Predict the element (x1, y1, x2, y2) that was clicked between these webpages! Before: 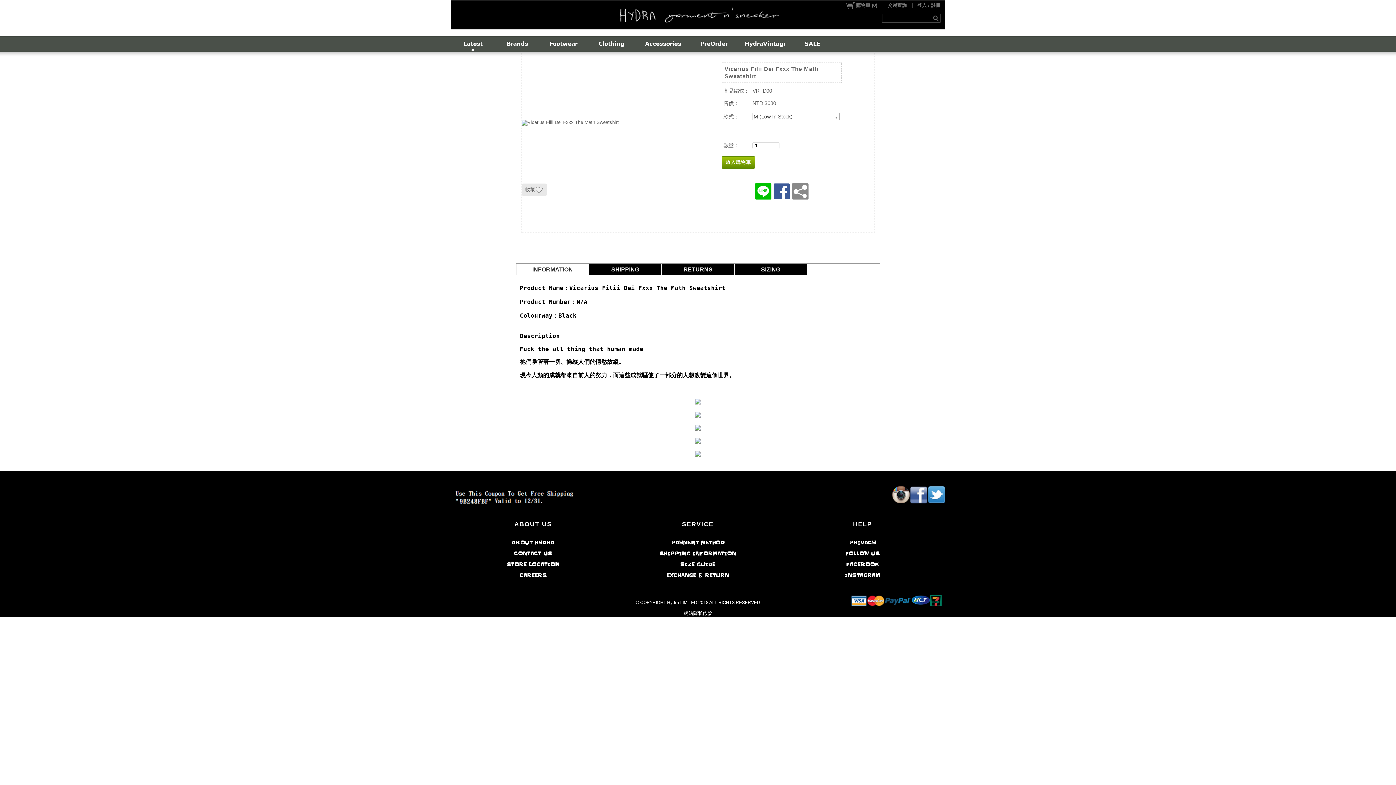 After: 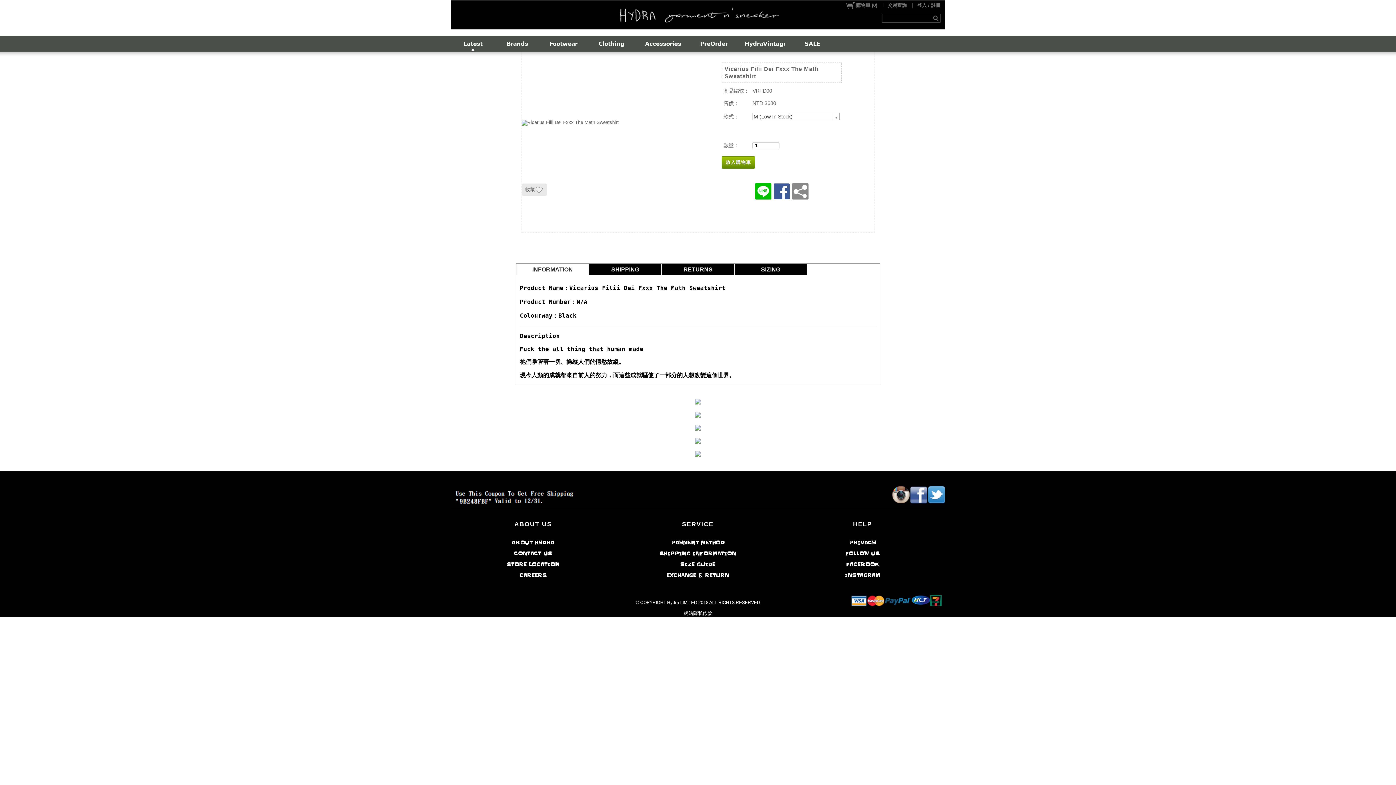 Action: bbox: (772, 194, 791, 200)